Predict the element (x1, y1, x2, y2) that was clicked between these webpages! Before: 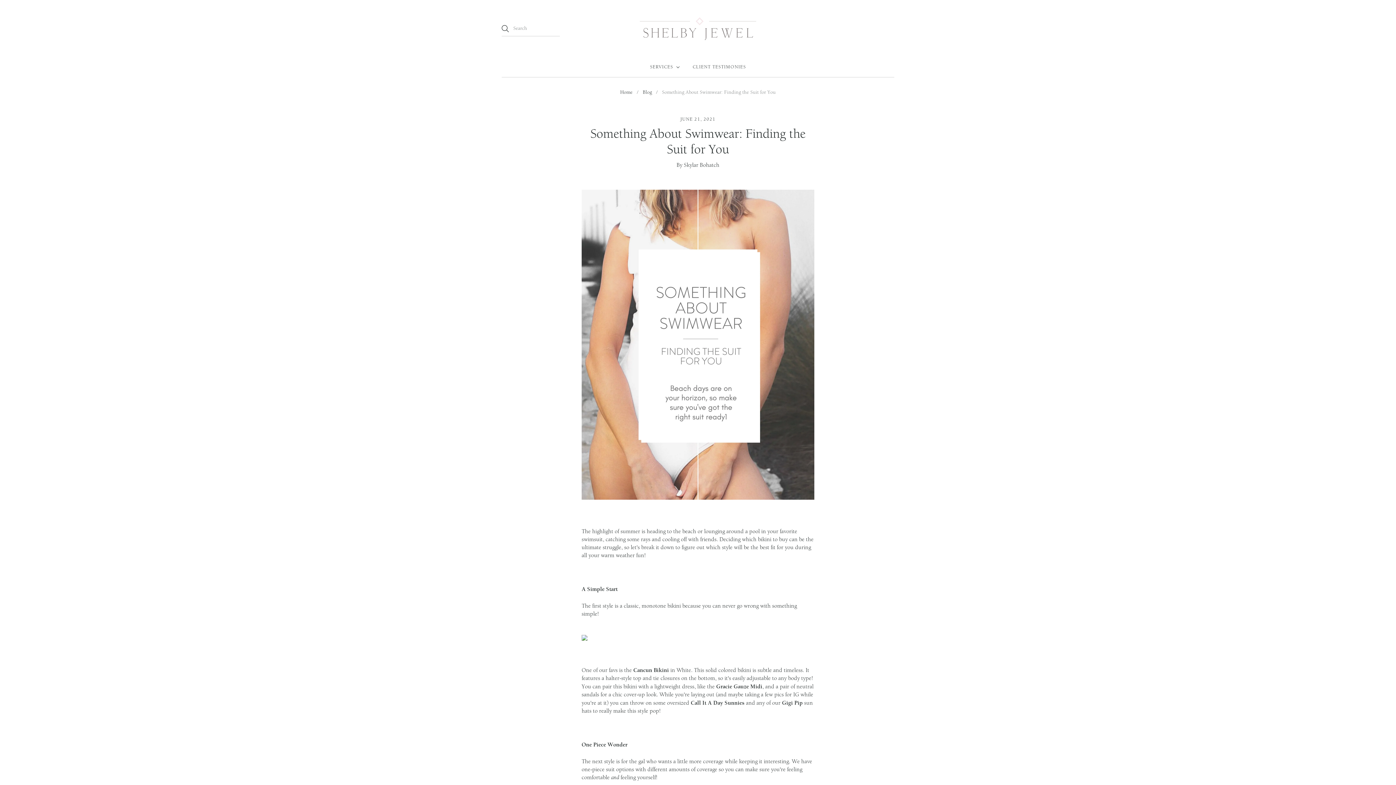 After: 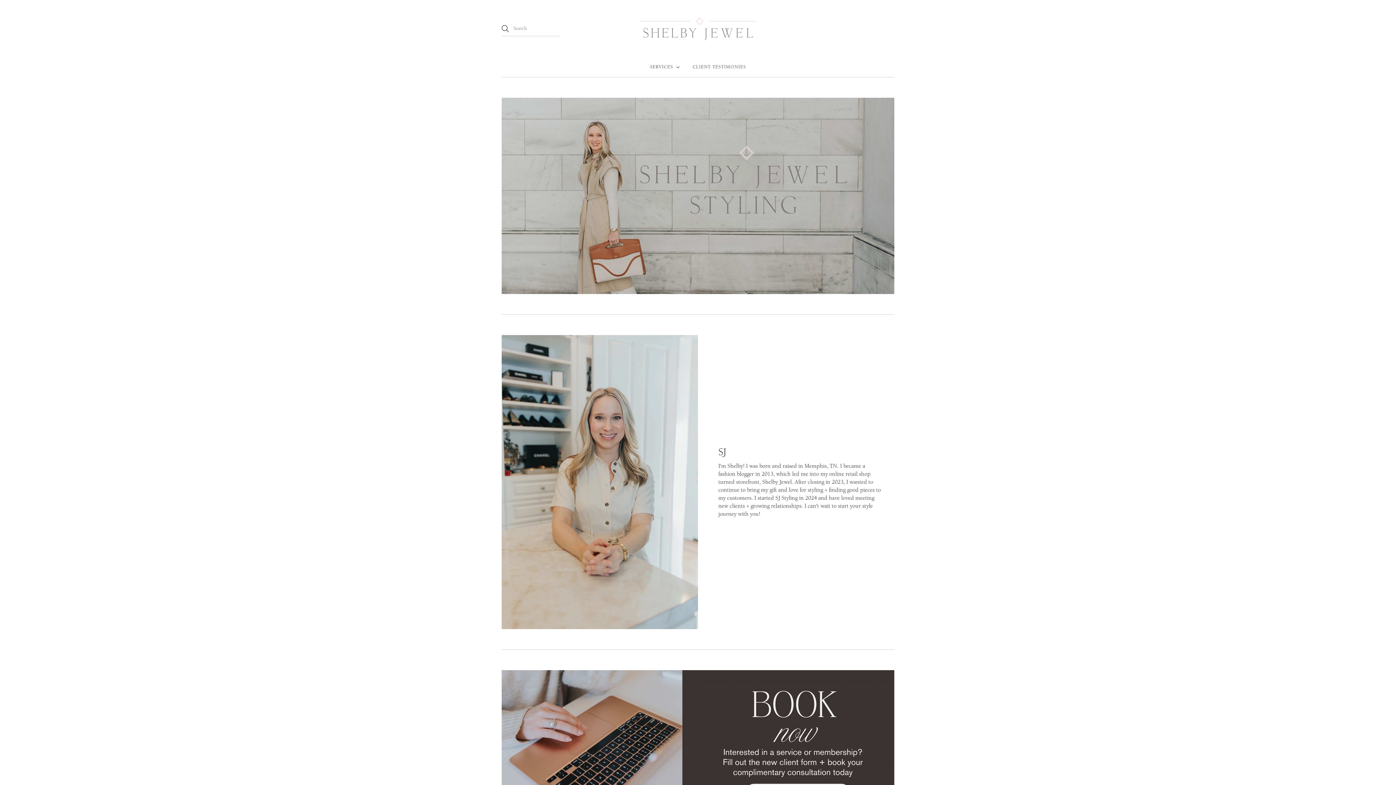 Action: bbox: (640, 17, 756, 39) label: Shelby Jewel